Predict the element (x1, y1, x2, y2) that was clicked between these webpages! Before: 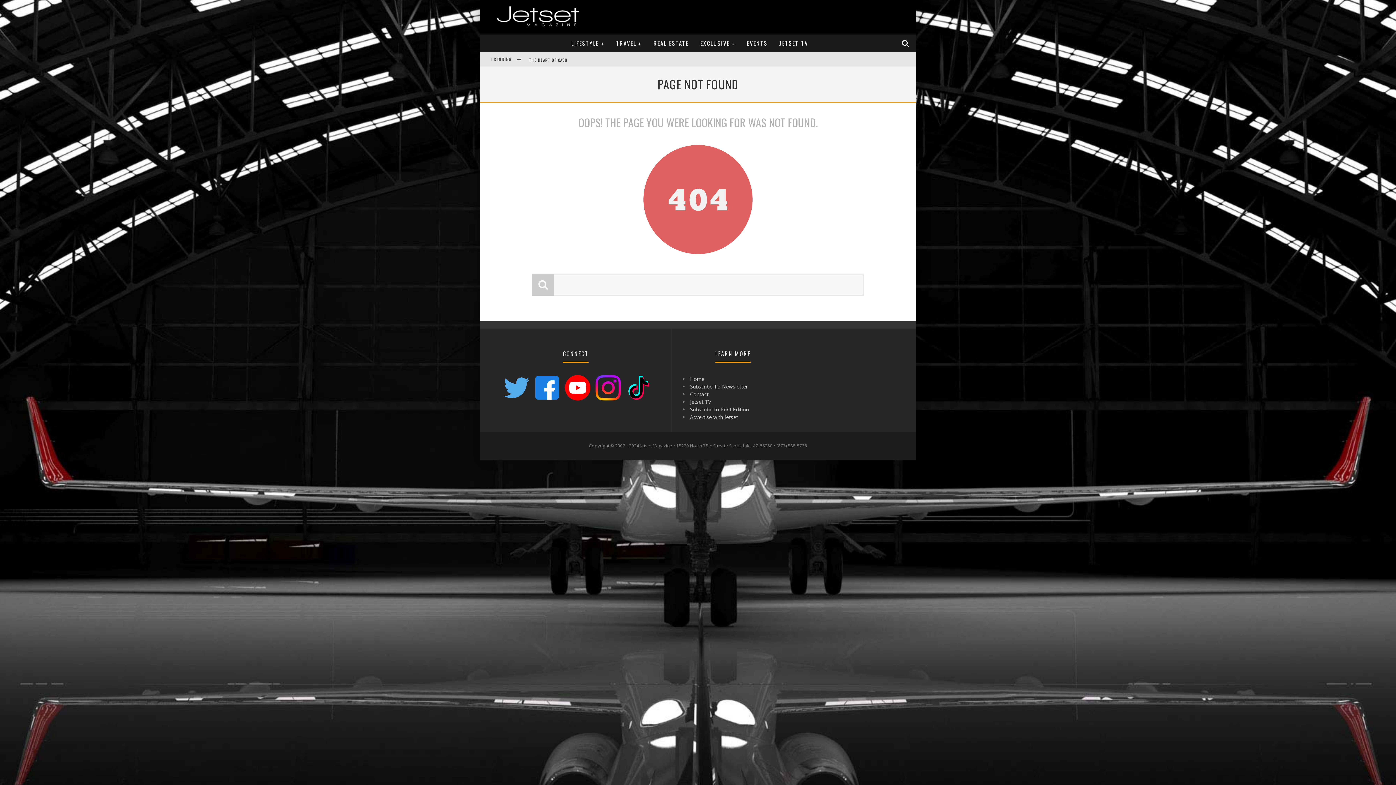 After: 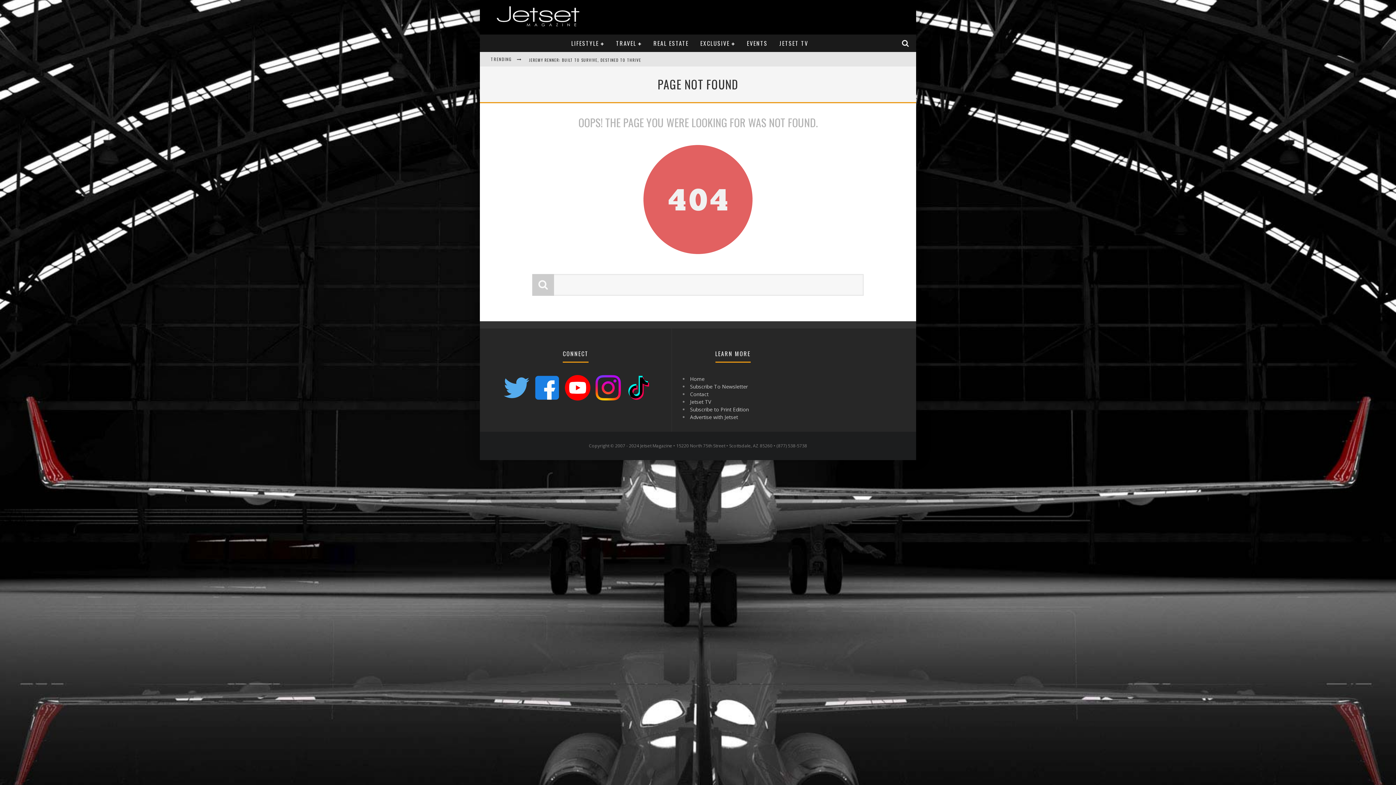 Action: bbox: (622, 395, 651, 402)